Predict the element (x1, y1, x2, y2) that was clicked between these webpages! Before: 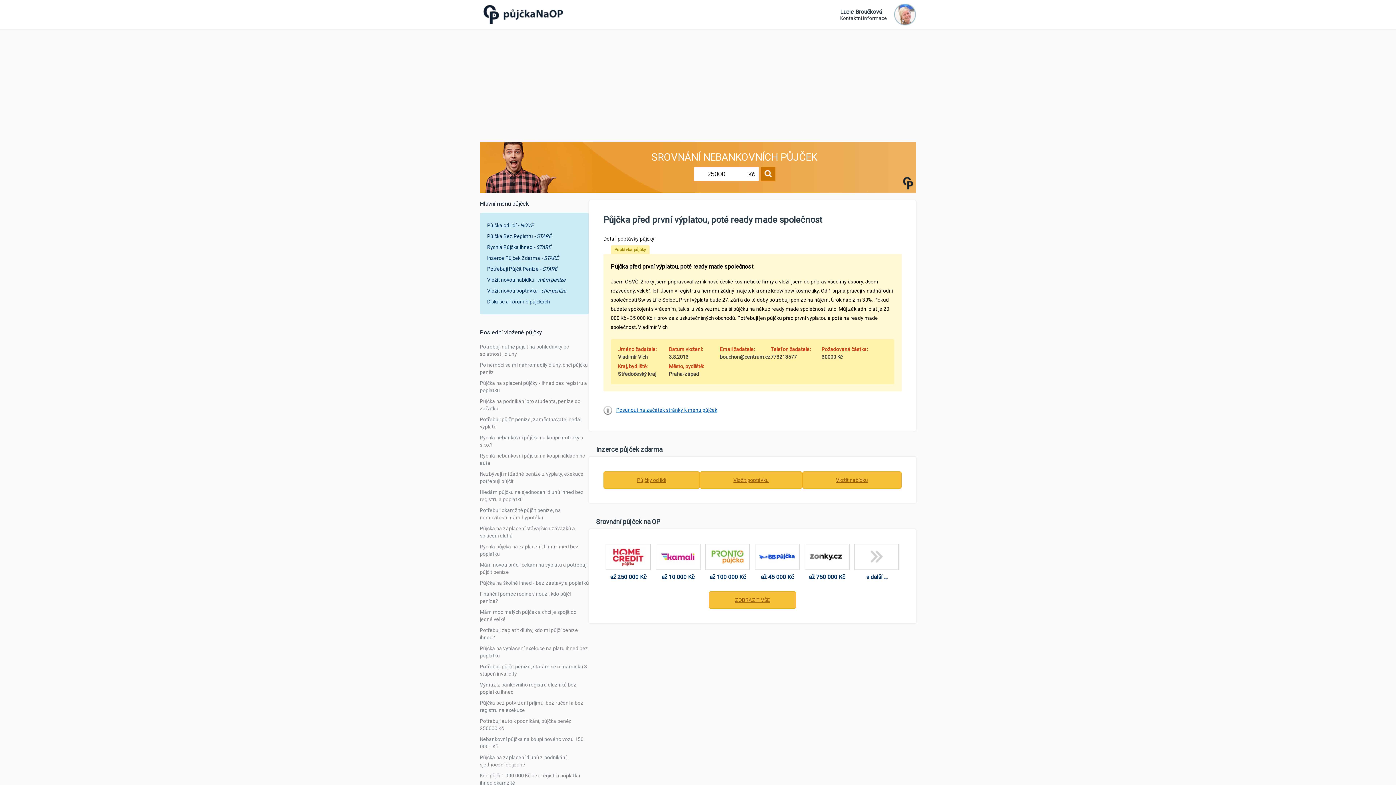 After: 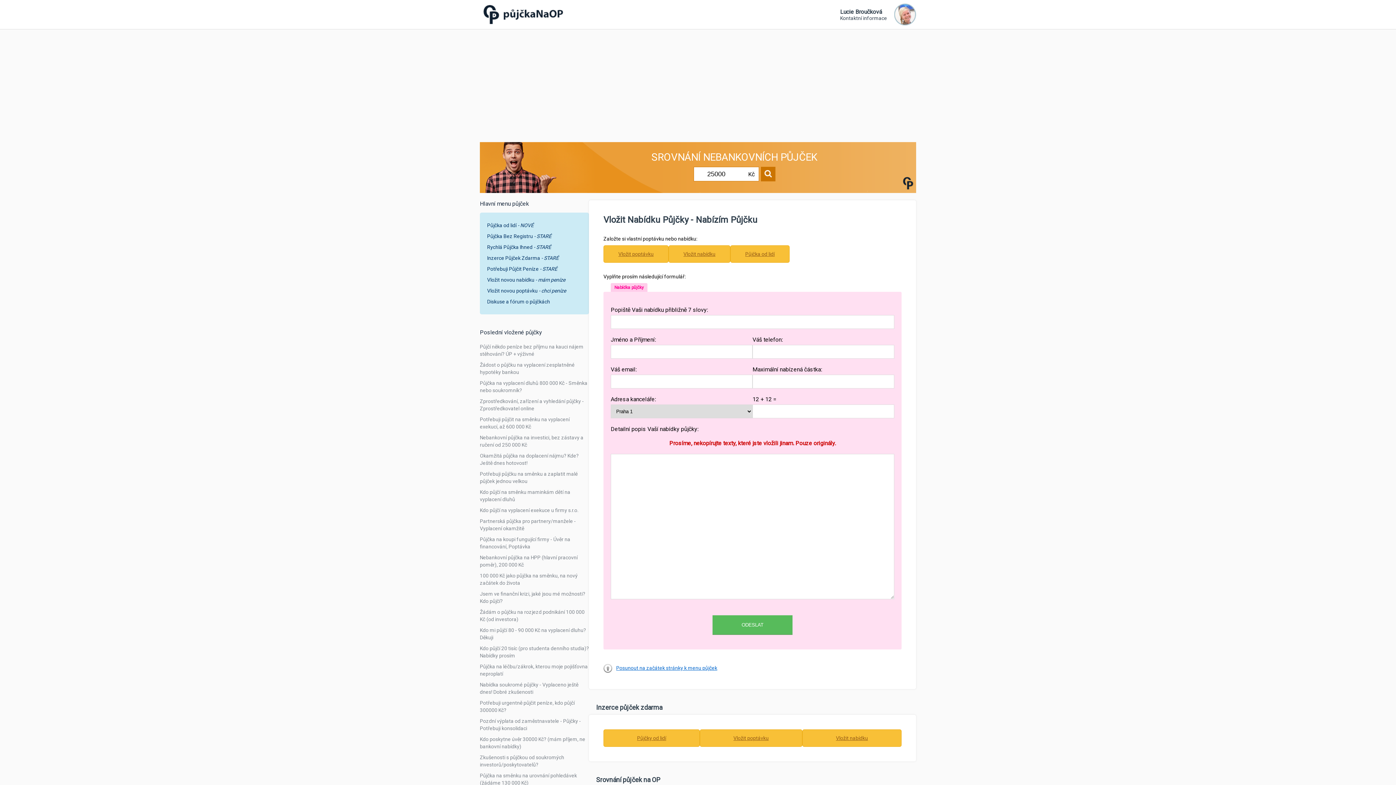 Action: bbox: (487, 277, 565, 282) label: Vložit novou nabídku - mám peníze